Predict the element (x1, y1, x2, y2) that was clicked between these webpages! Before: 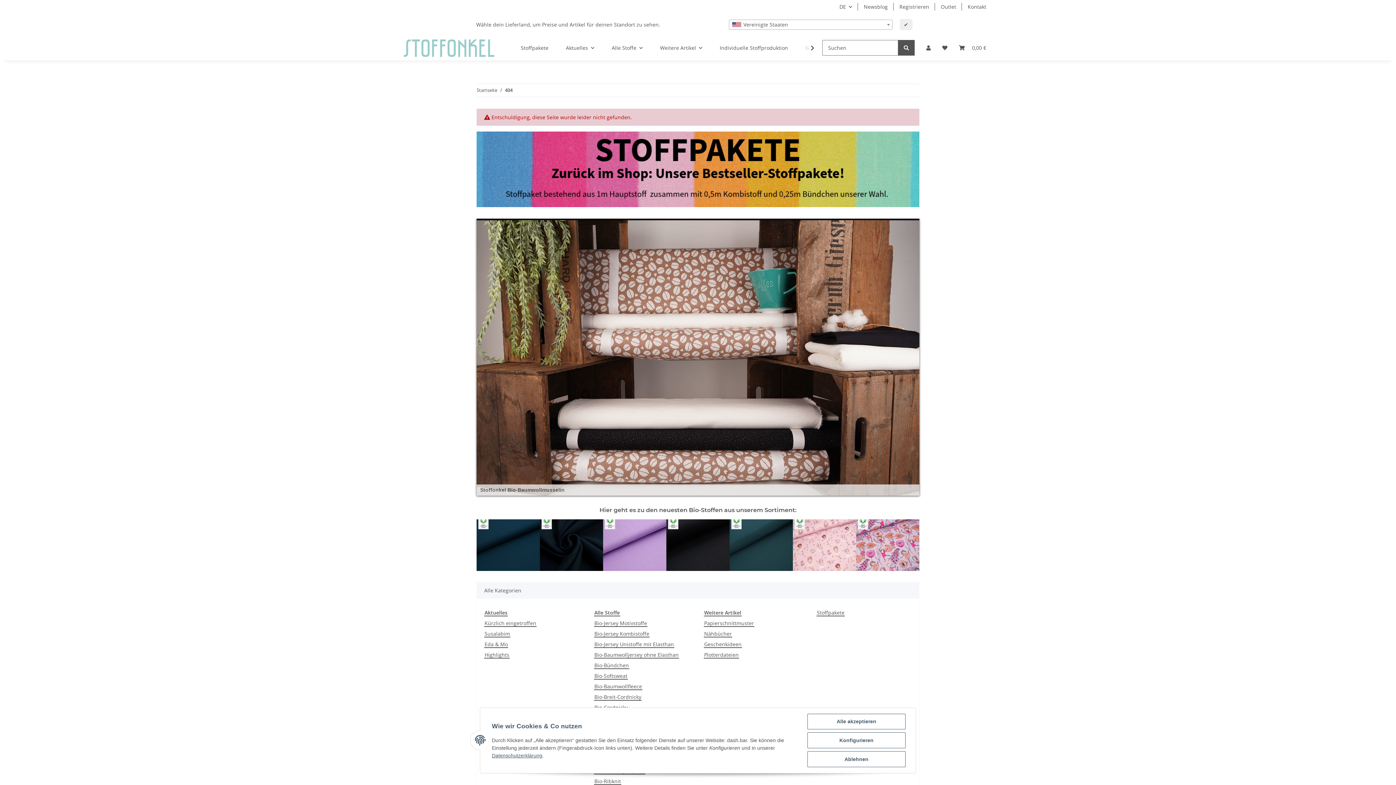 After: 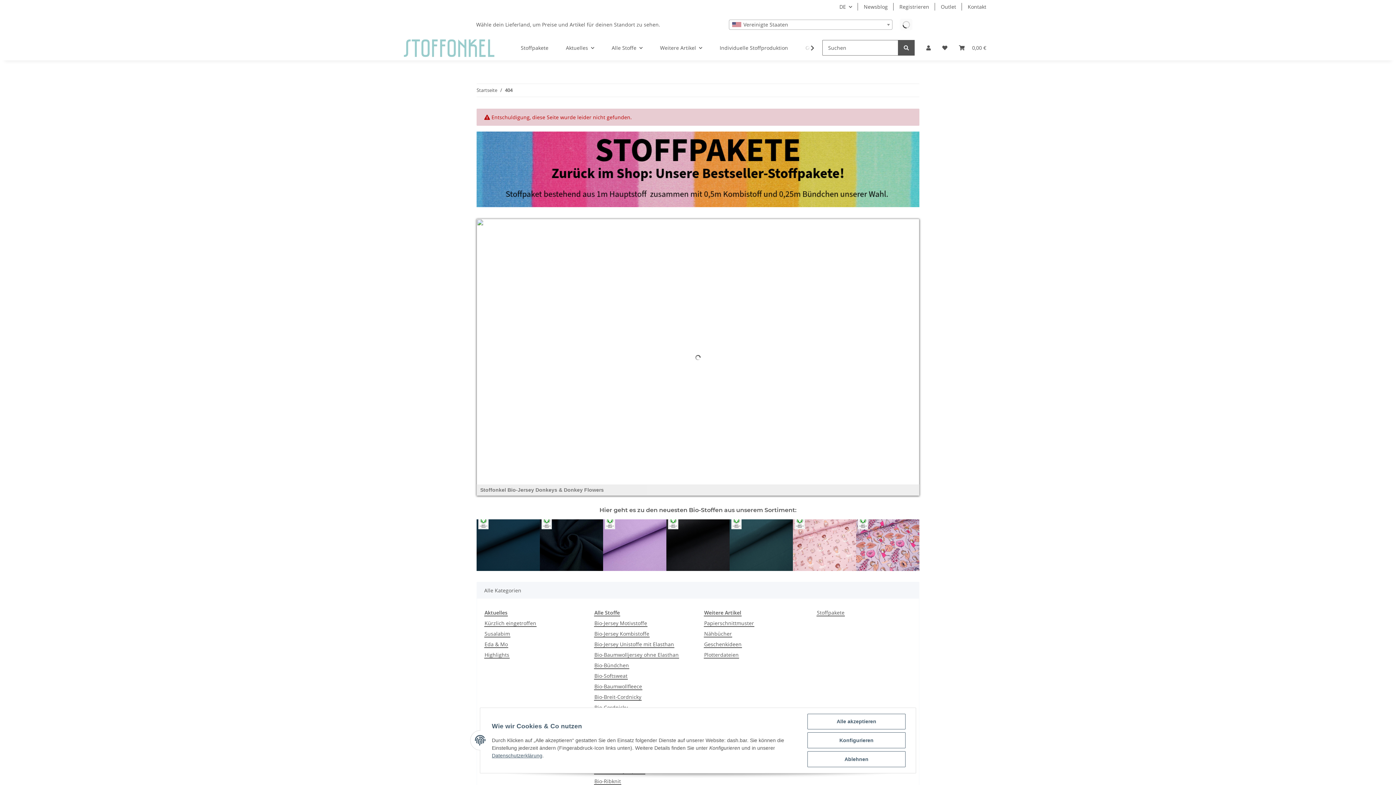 Action: bbox: (900, 18, 912, 30) label: ✔